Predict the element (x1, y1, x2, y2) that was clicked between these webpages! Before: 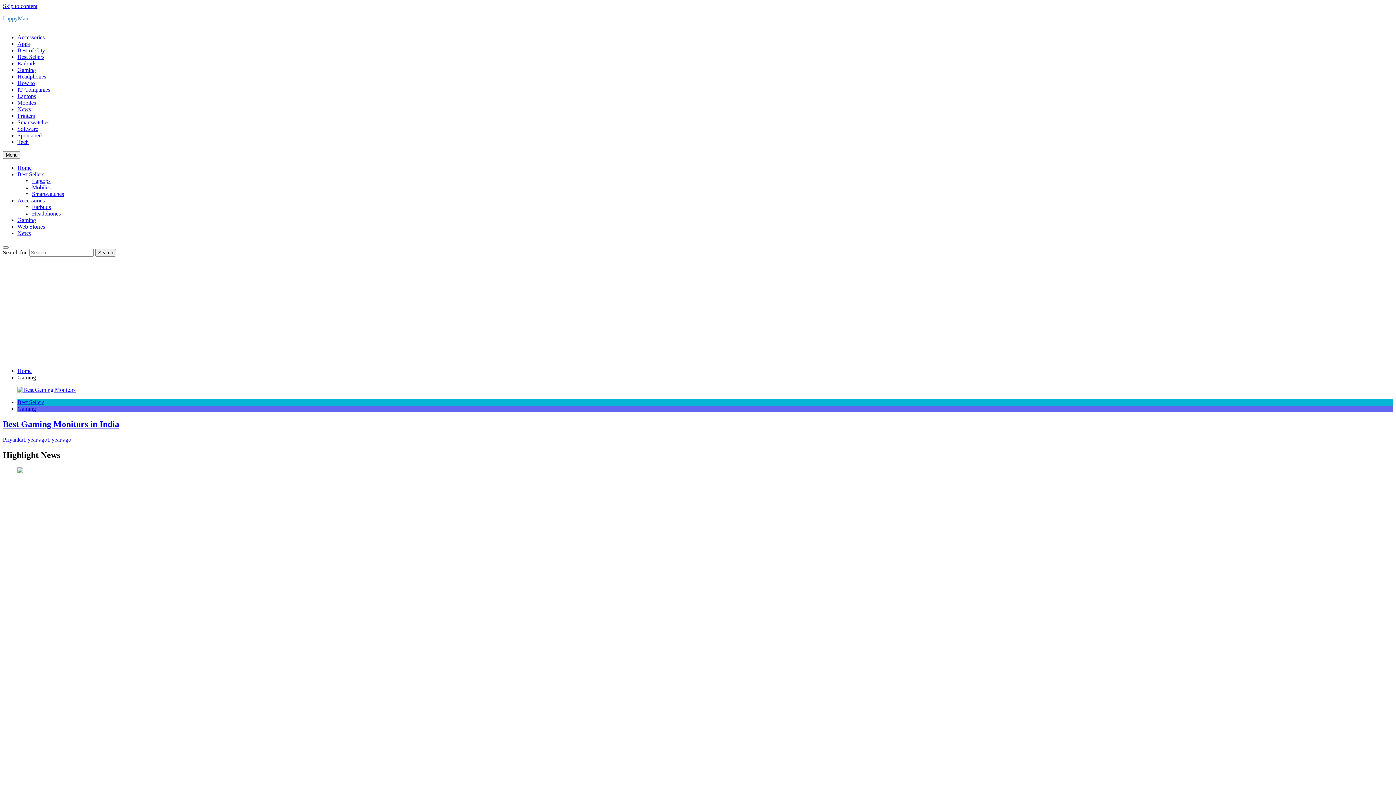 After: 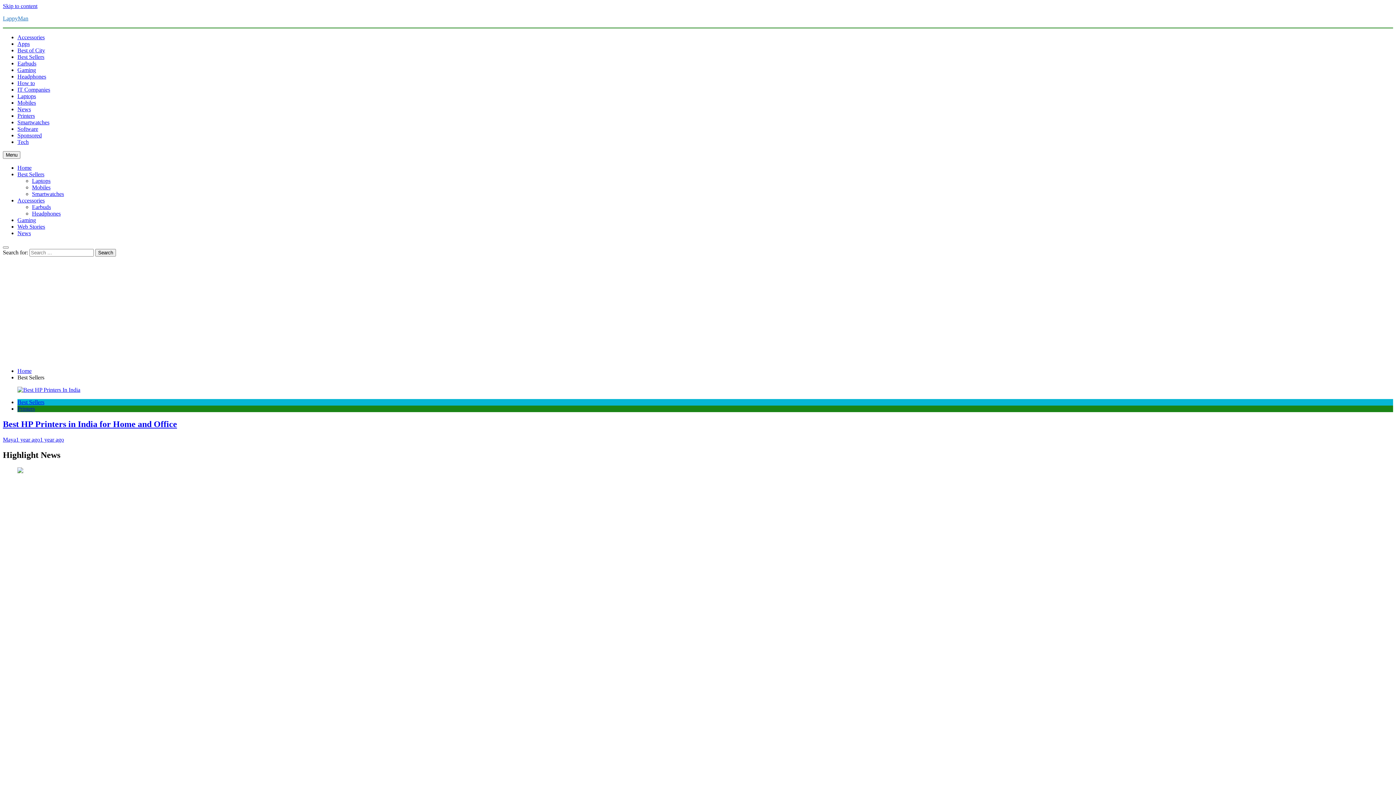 Action: bbox: (17, 399, 44, 405) label: Best Sellers